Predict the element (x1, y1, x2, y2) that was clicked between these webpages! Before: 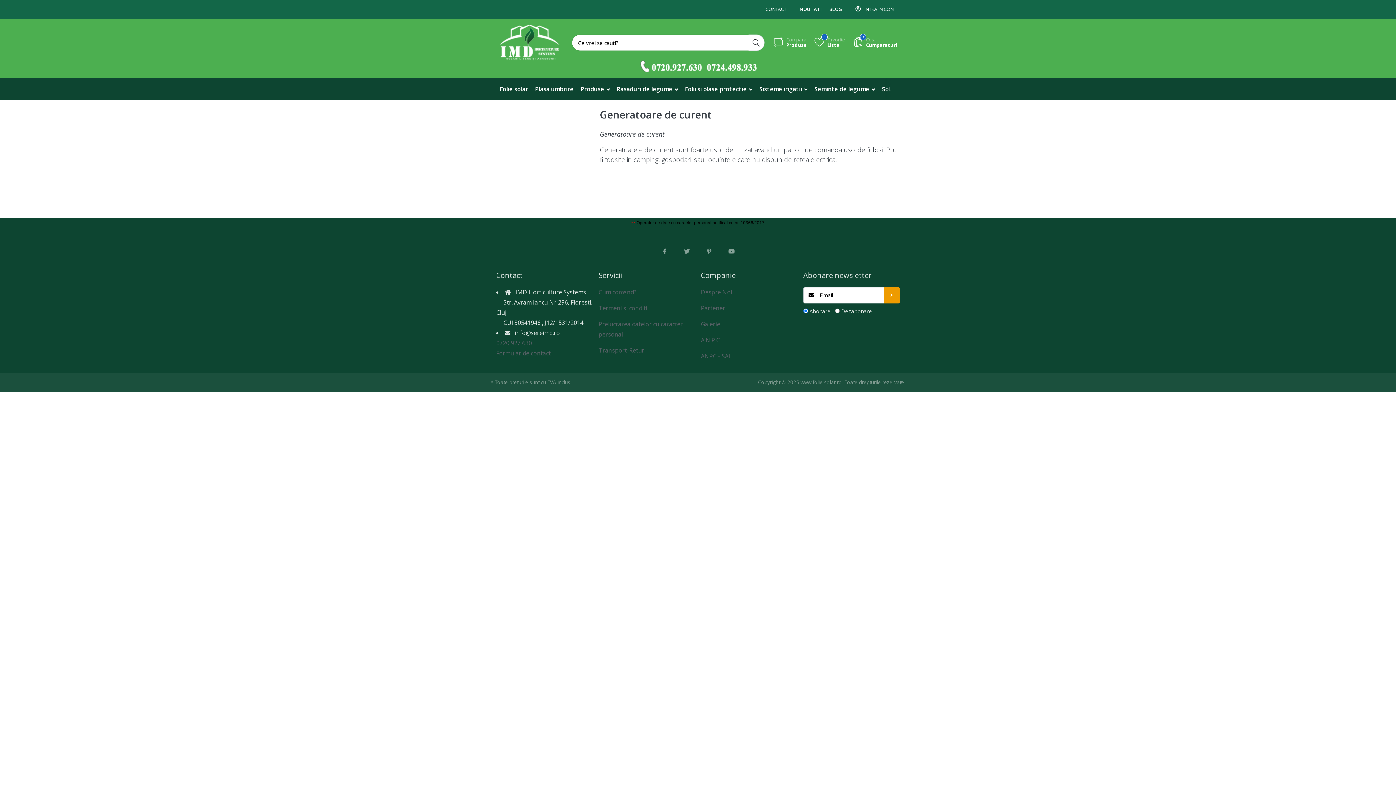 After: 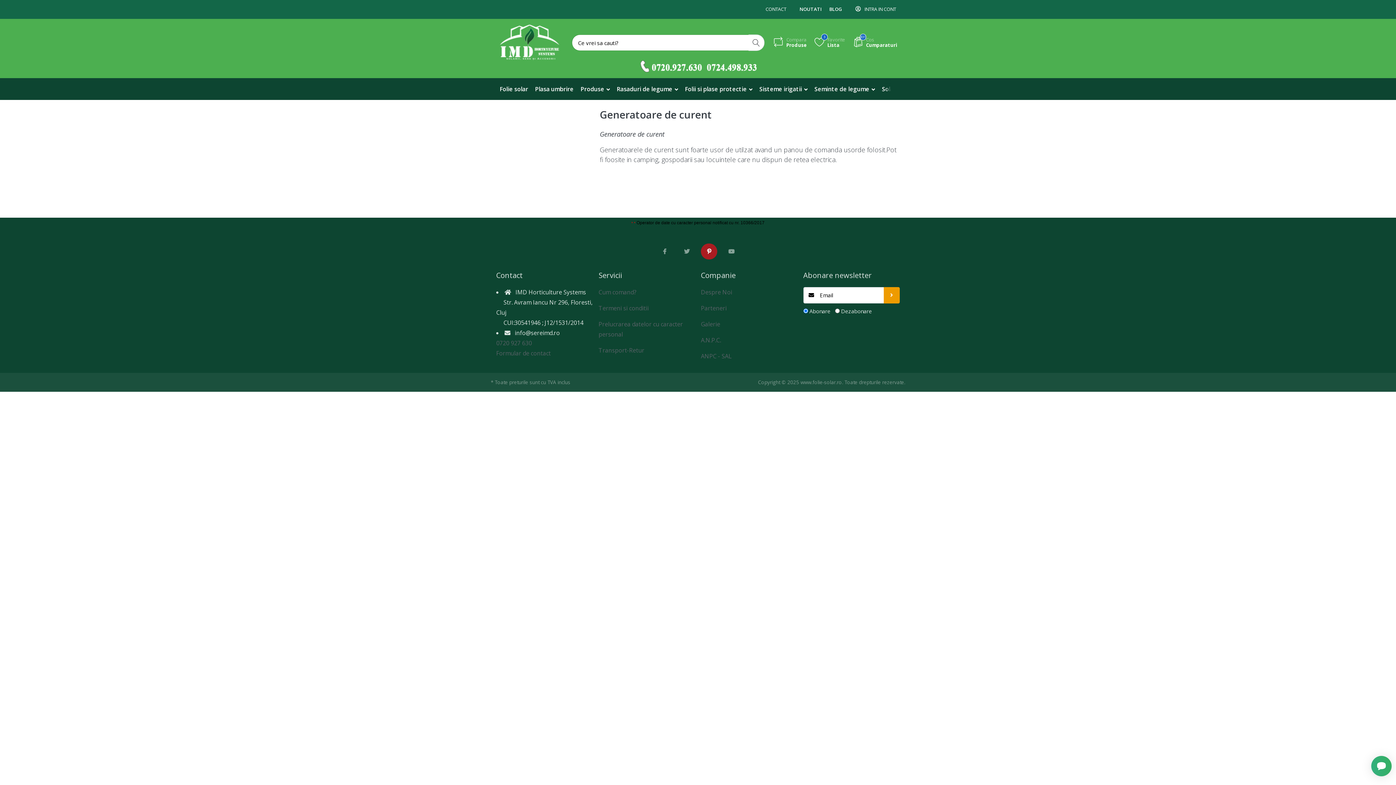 Action: bbox: (701, 243, 717, 259)